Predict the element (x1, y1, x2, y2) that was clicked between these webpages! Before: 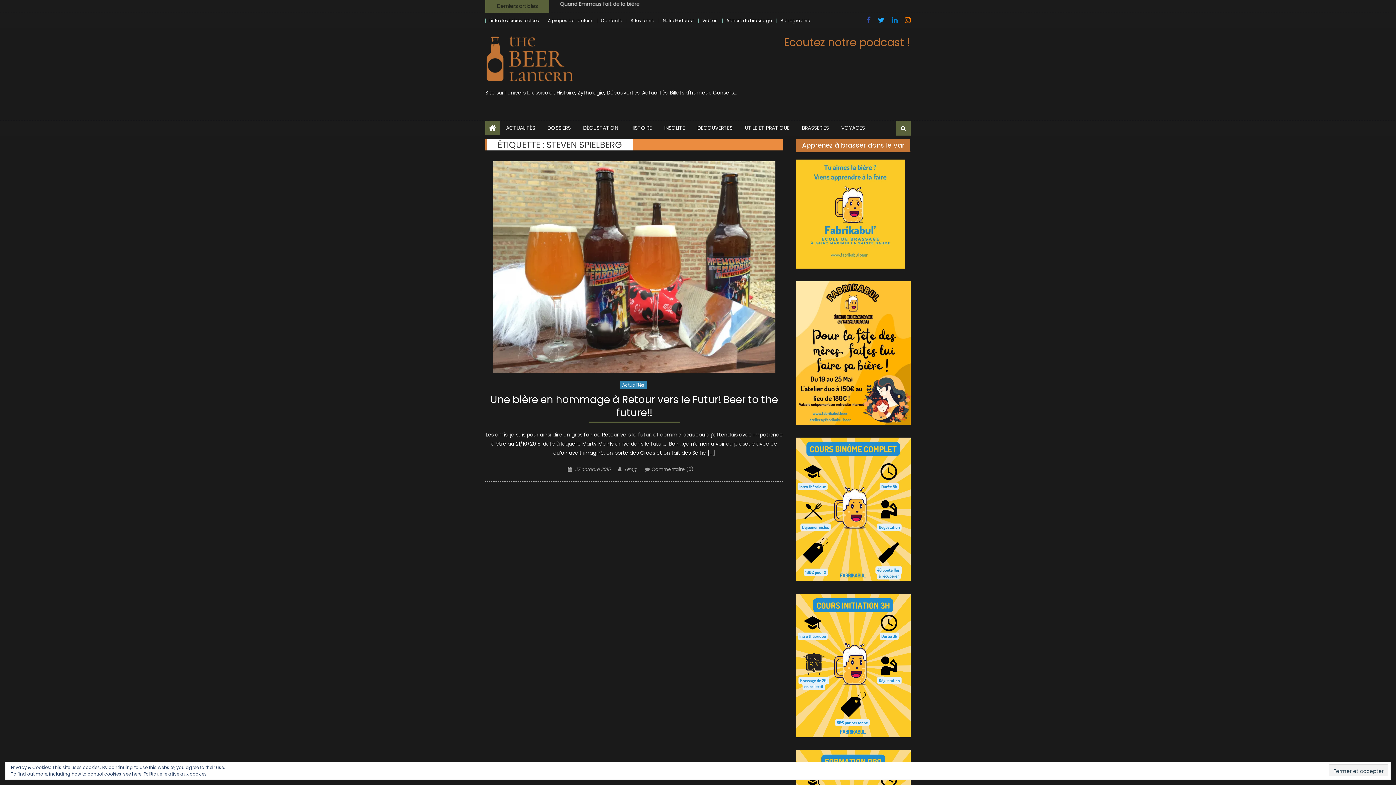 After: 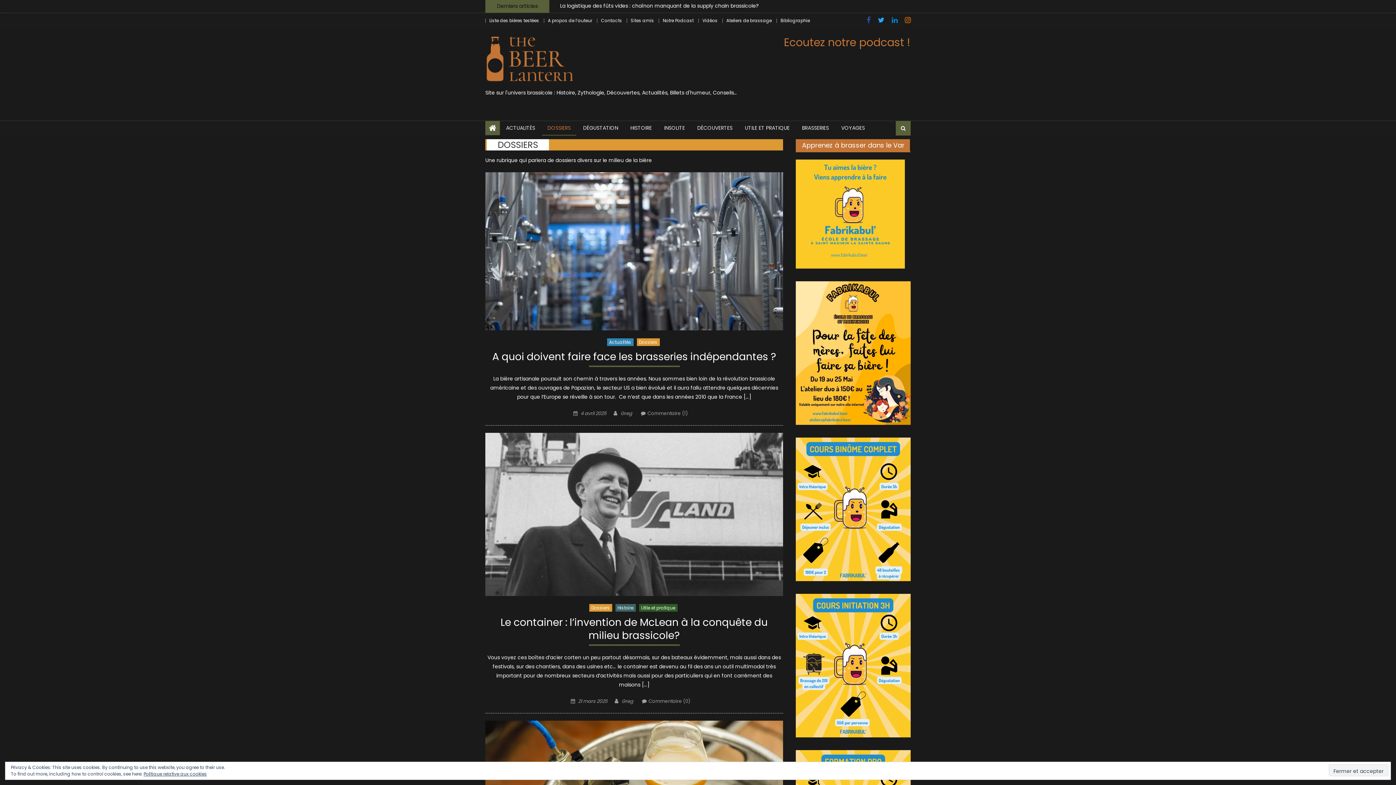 Action: bbox: (542, 121, 576, 134) label: DOSSIERS